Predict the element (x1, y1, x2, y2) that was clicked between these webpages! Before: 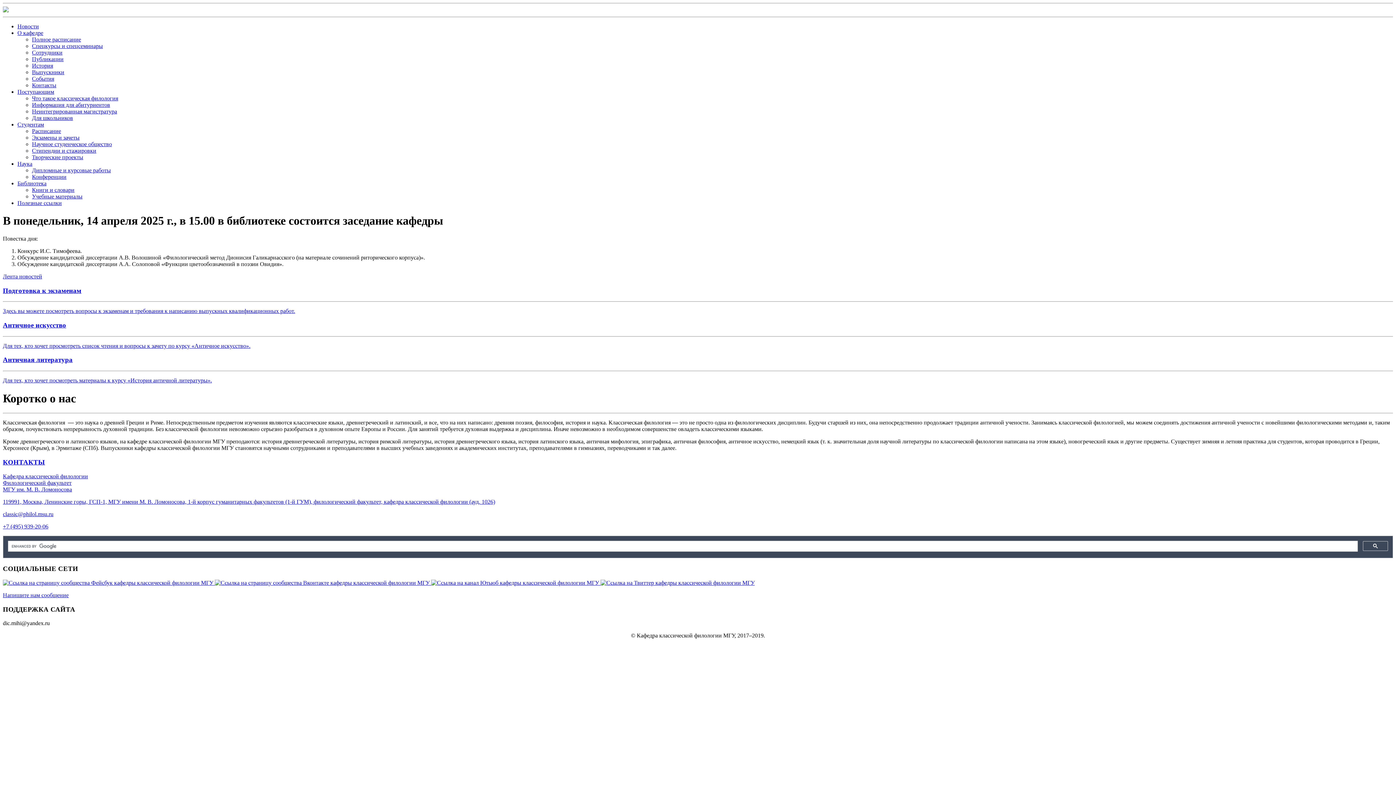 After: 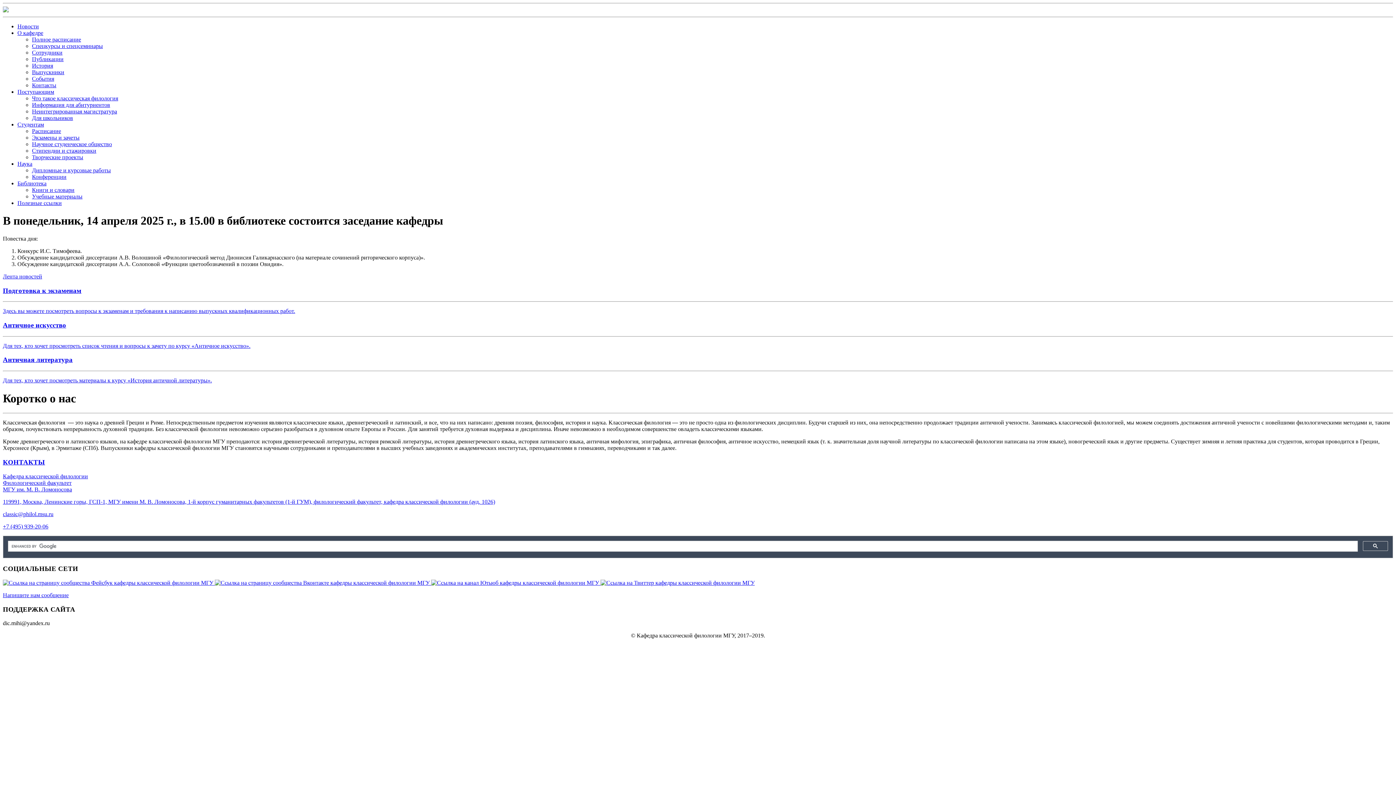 Action: bbox: (32, 114, 73, 121) label: Для школьников